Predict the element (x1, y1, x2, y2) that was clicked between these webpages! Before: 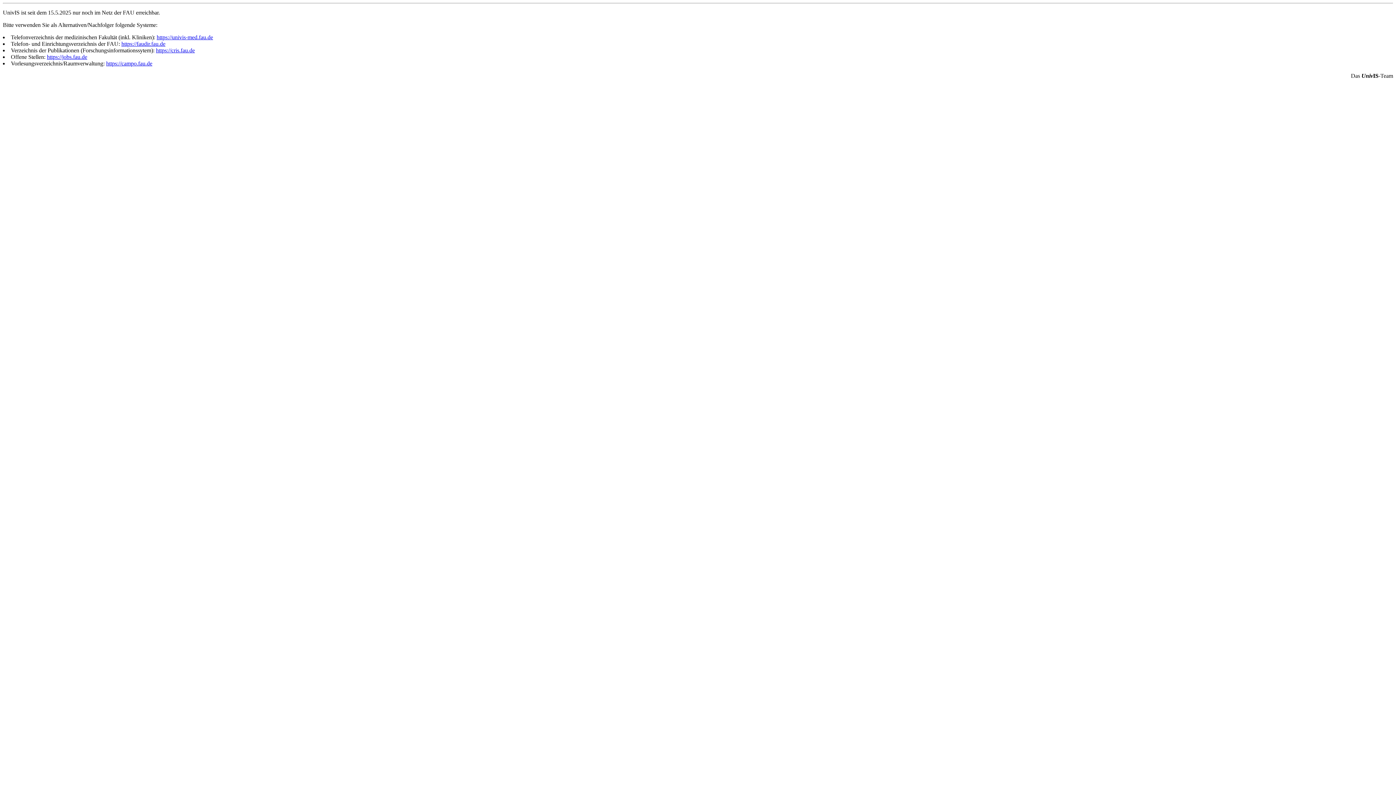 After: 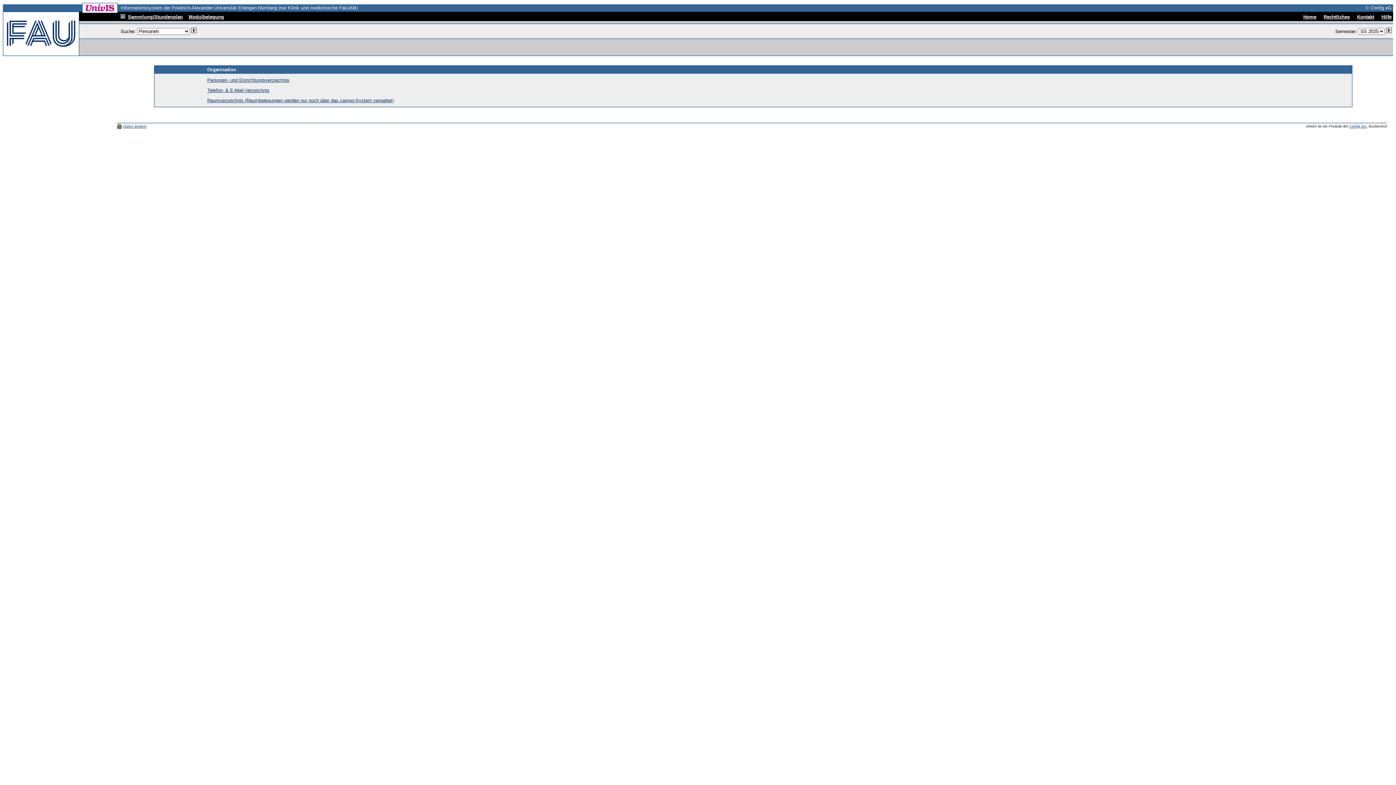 Action: label: https://univis-med.fau.de bbox: (156, 34, 213, 40)